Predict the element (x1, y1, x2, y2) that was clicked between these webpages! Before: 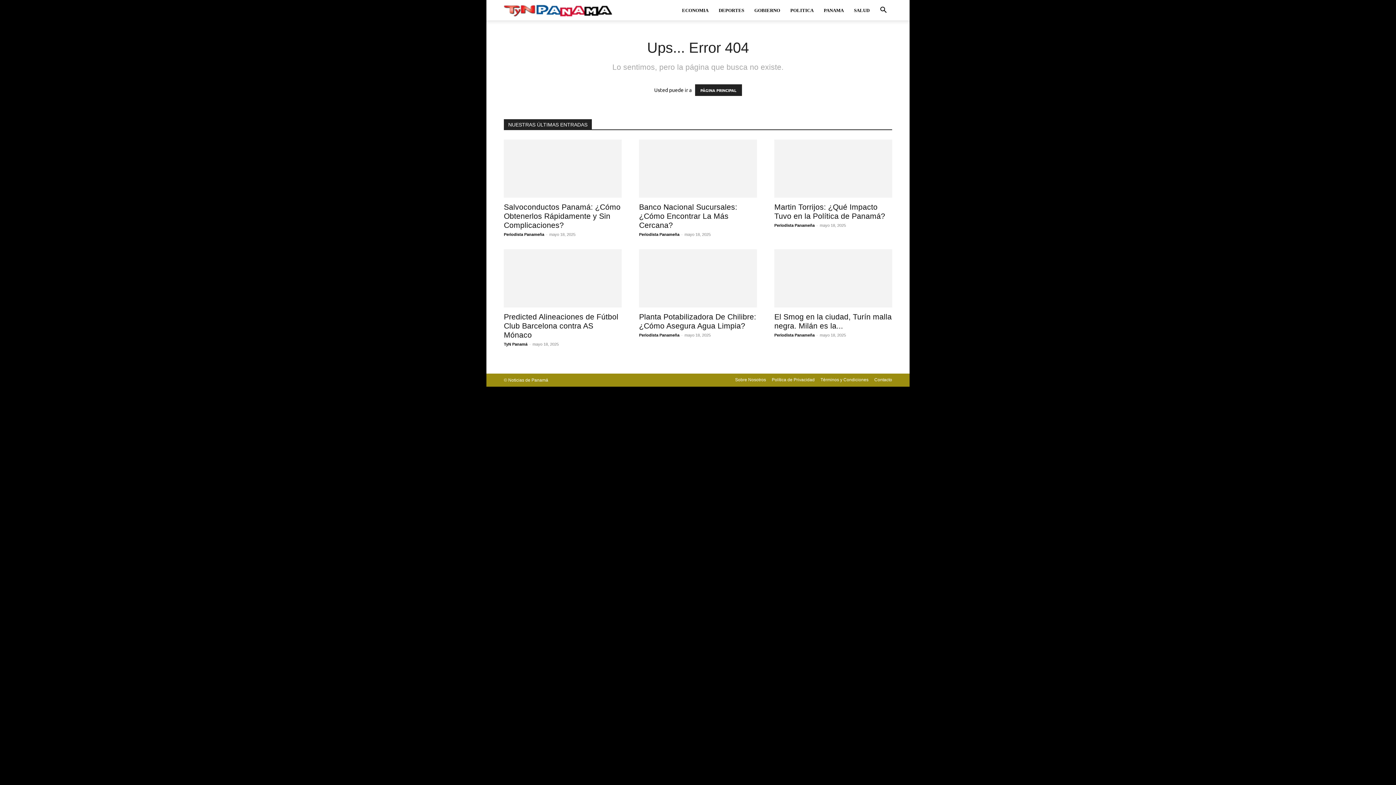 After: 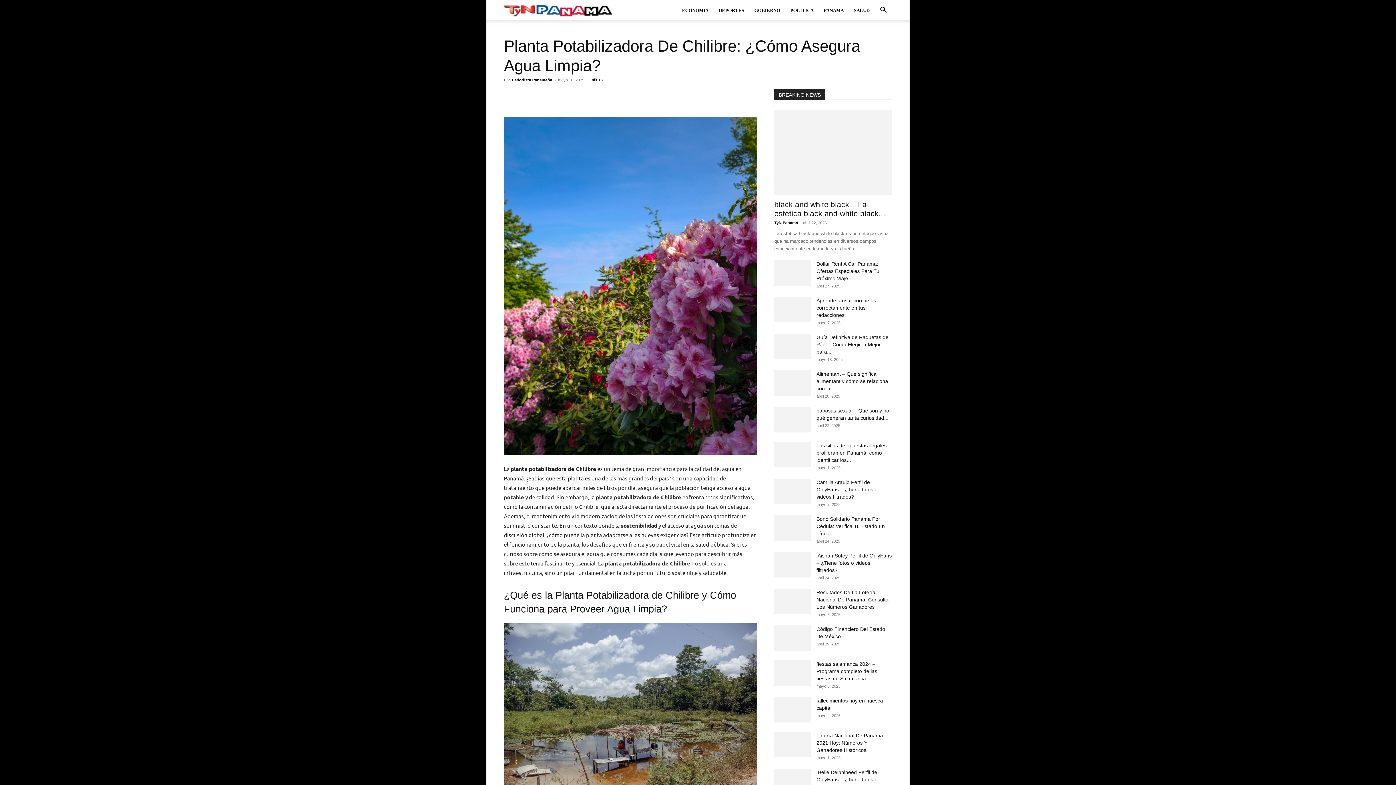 Action: bbox: (639, 249, 757, 307)